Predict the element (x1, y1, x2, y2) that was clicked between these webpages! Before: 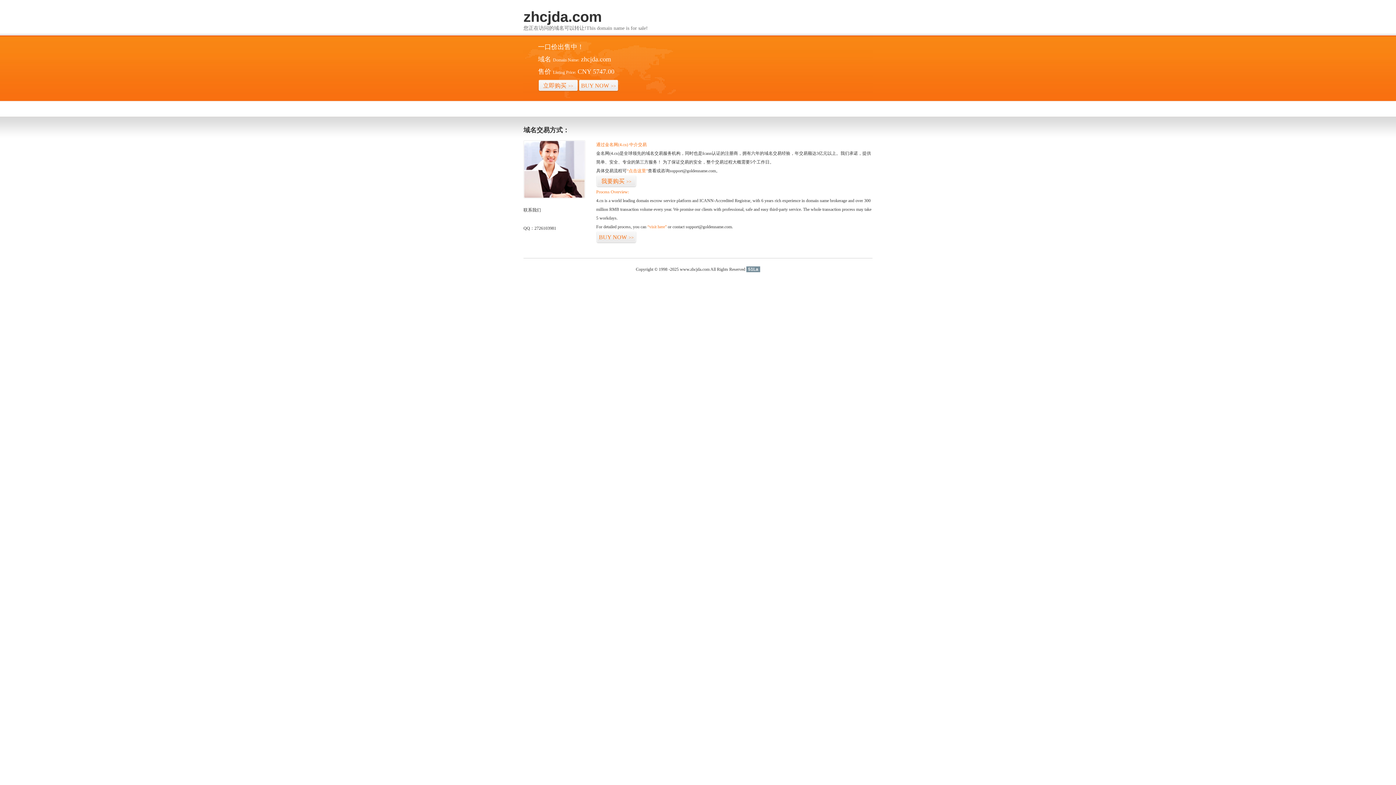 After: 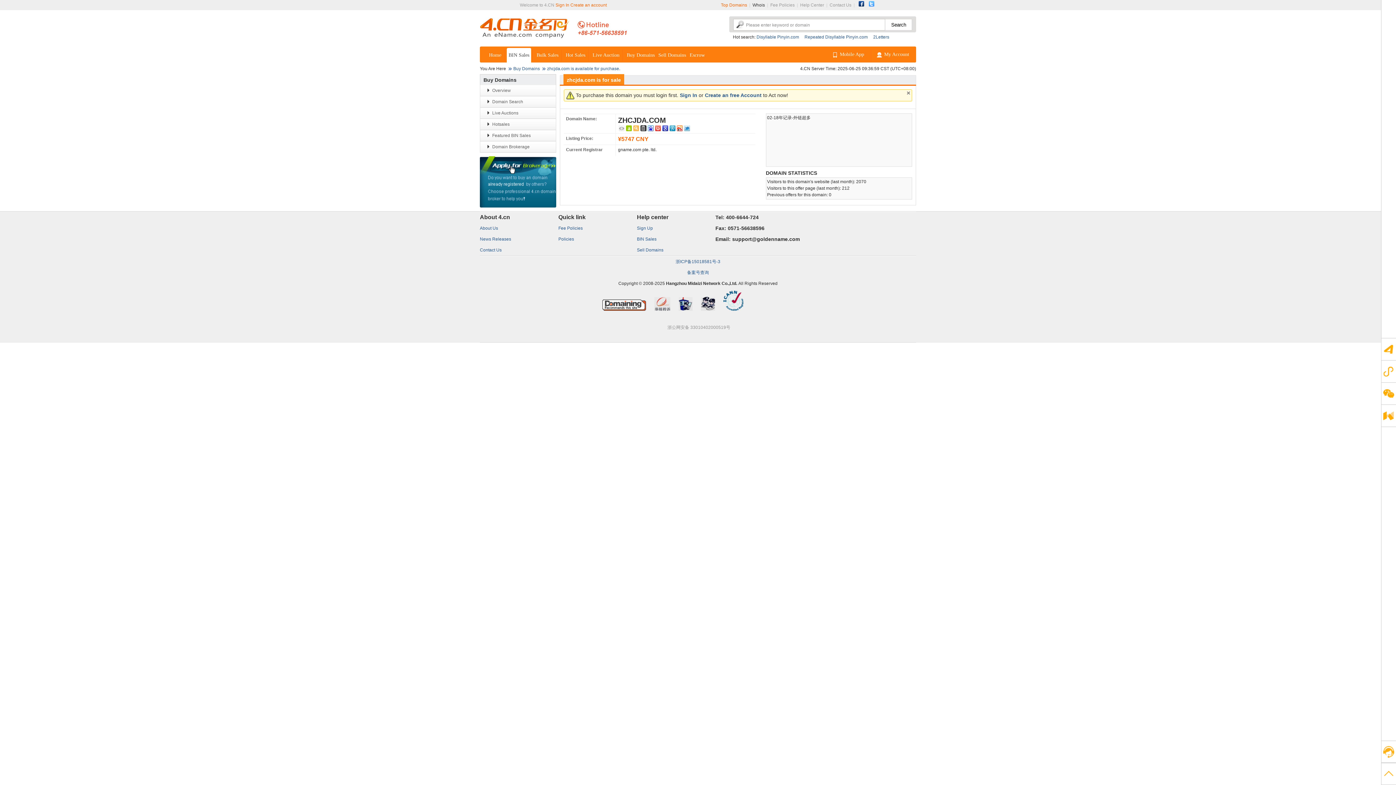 Action: bbox: (596, 231, 636, 243) label: BUY NOW>>